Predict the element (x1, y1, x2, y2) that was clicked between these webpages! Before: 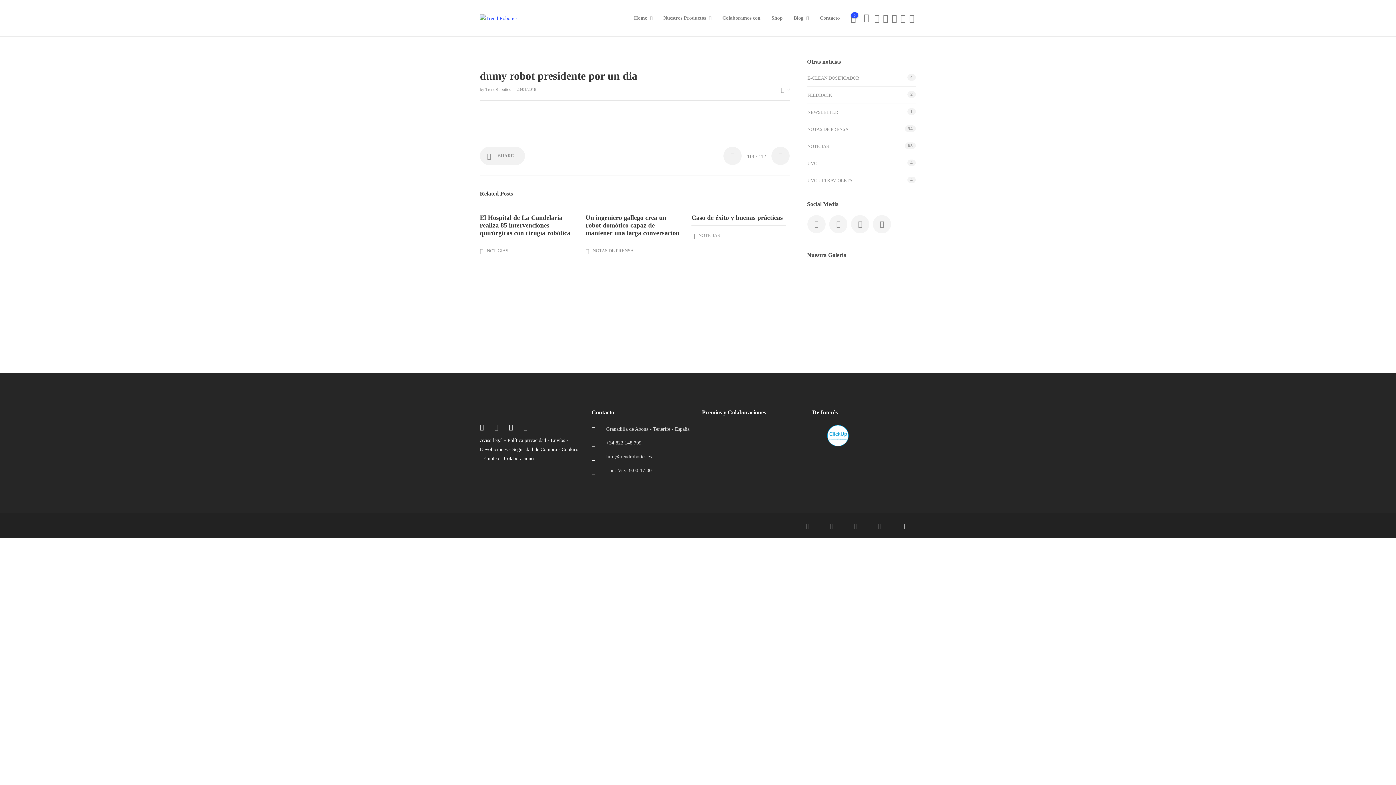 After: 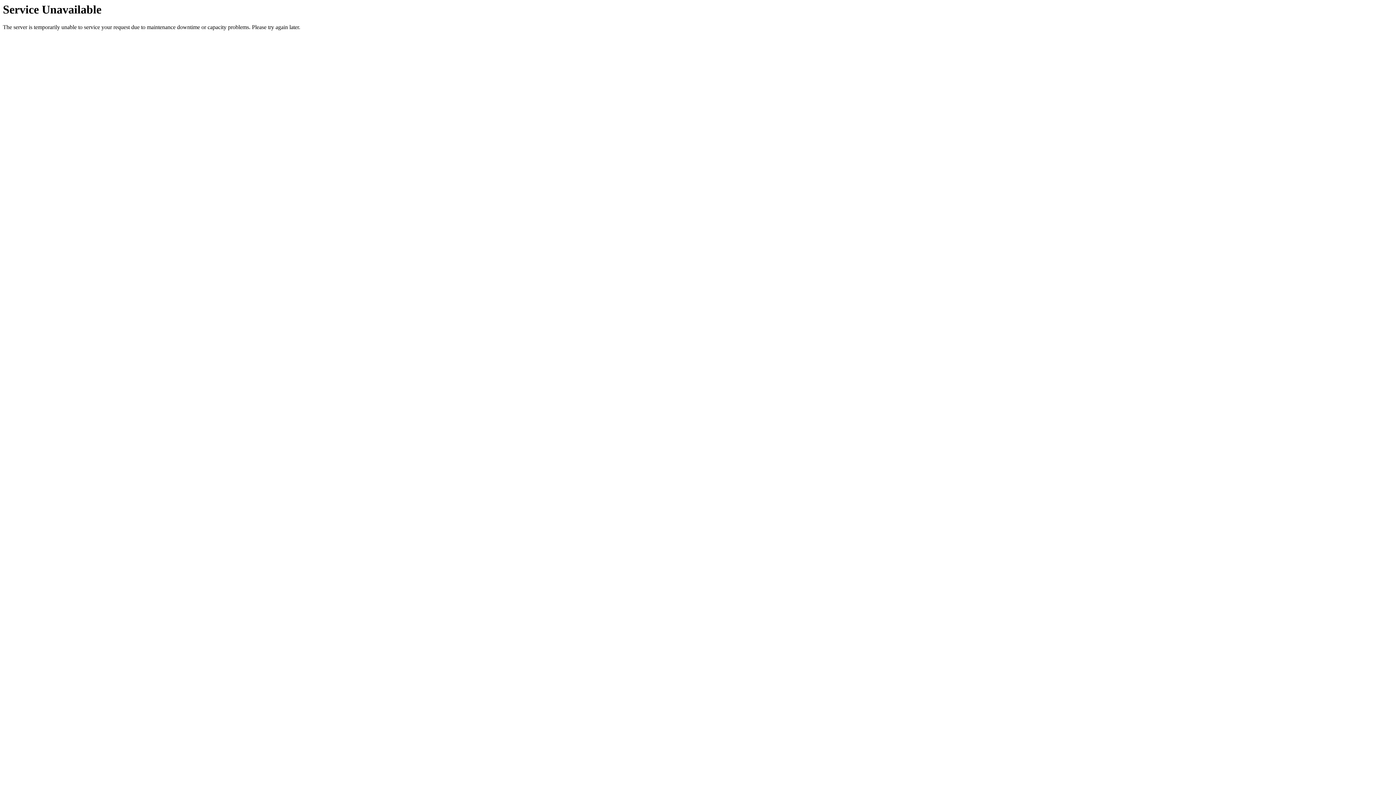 Action: bbox: (480, 437, 502, 443) label: Aviso legal